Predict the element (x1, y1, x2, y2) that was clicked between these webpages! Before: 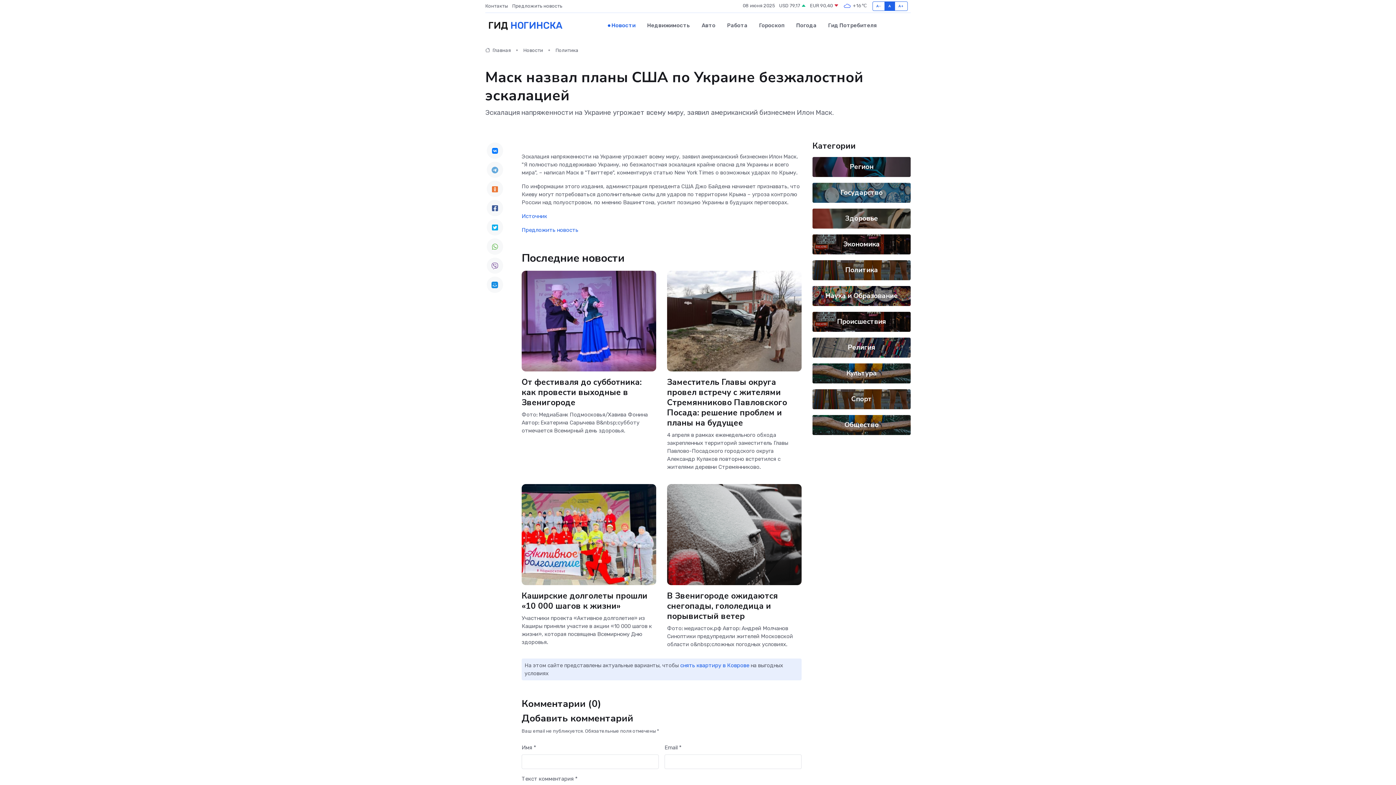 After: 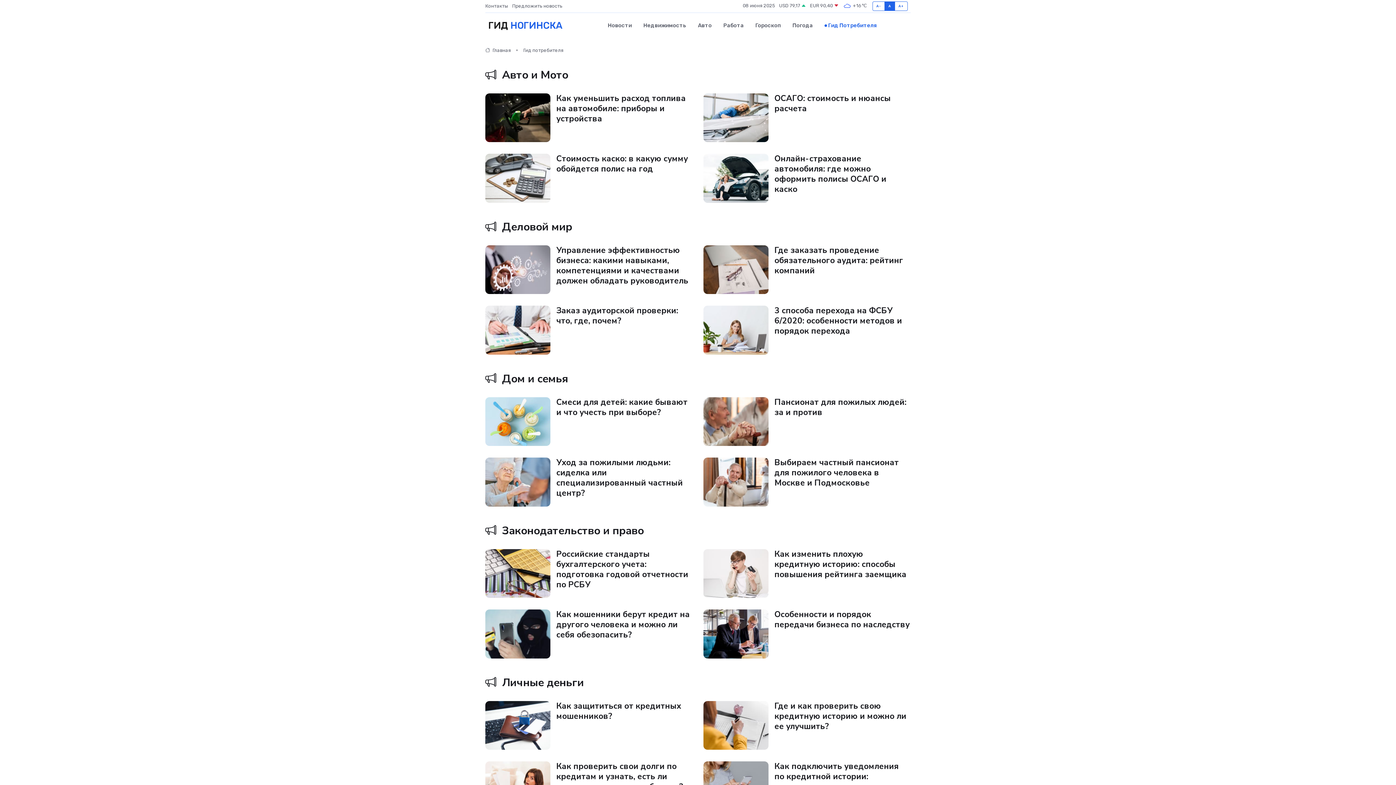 Action: label: Гид Потребителя bbox: (822, 14, 877, 36)